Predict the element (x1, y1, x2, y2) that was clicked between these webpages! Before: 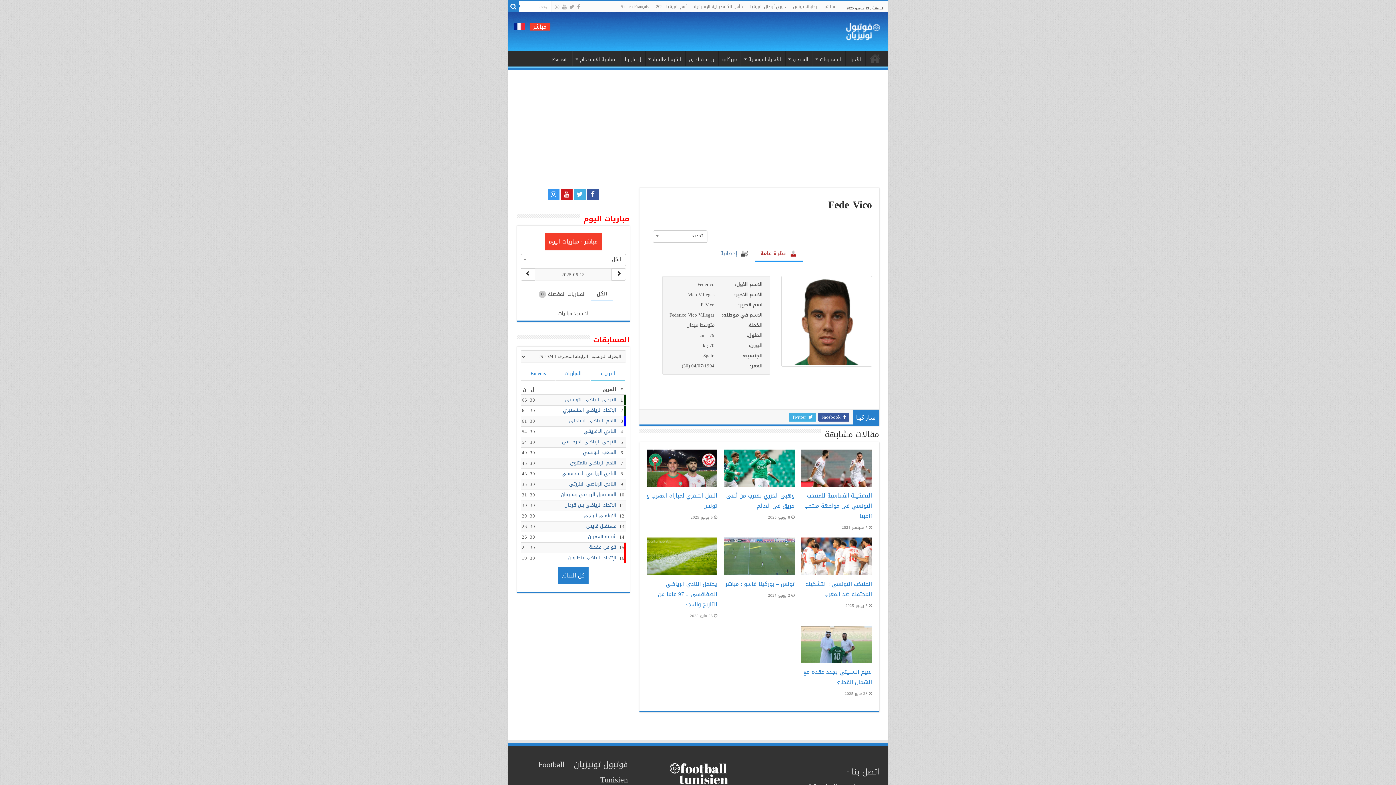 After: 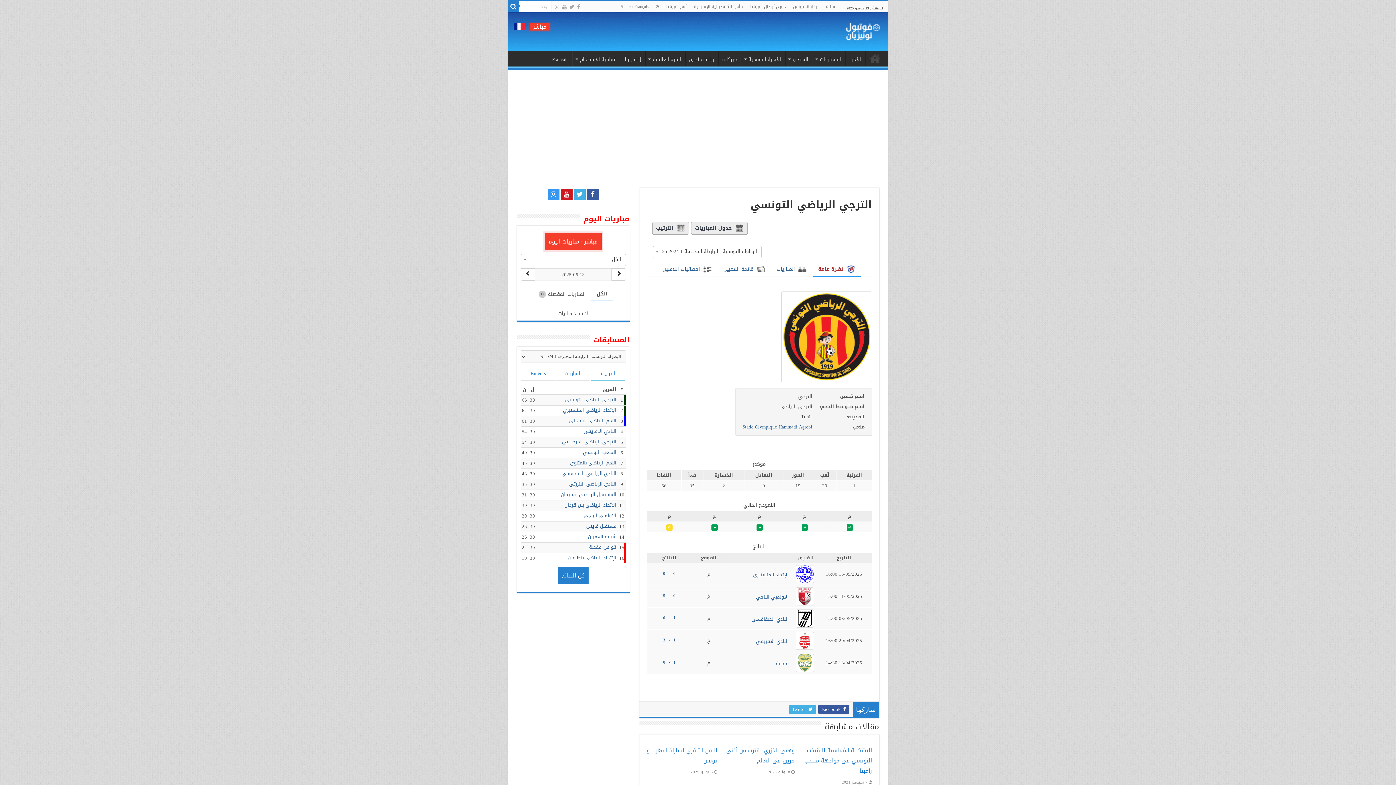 Action: bbox: (554, 396, 606, 403) label: الترجي الرياضي التونسي